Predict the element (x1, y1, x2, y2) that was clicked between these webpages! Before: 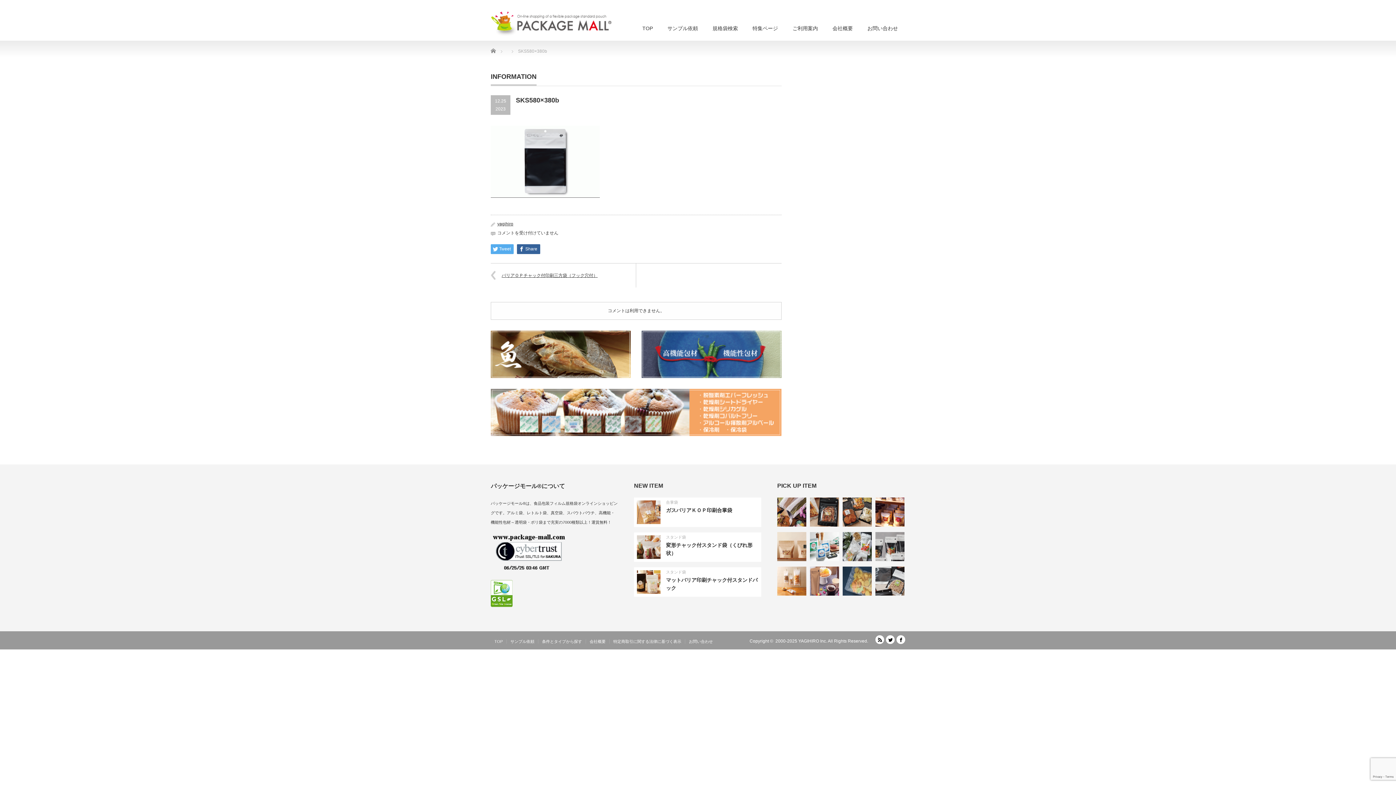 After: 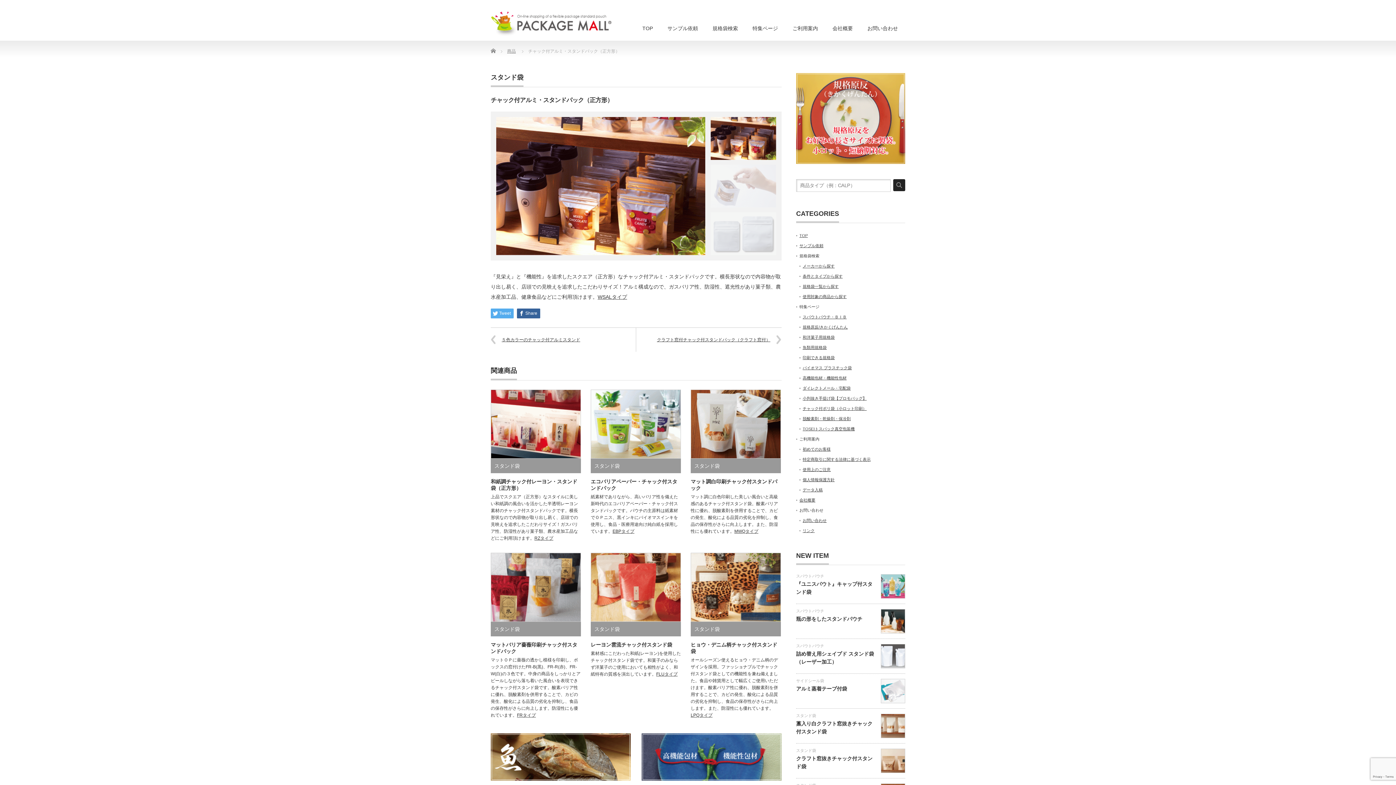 Action: bbox: (875, 497, 904, 527)